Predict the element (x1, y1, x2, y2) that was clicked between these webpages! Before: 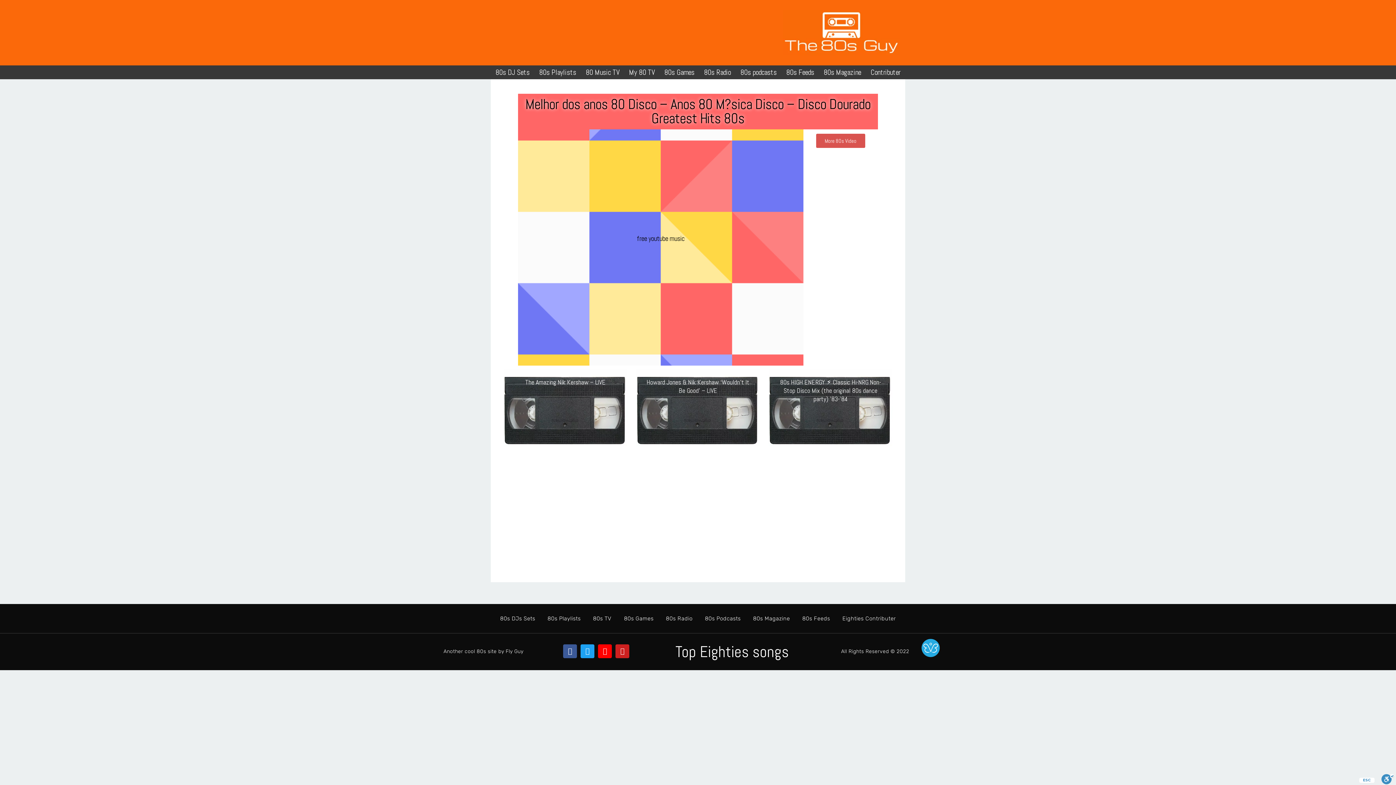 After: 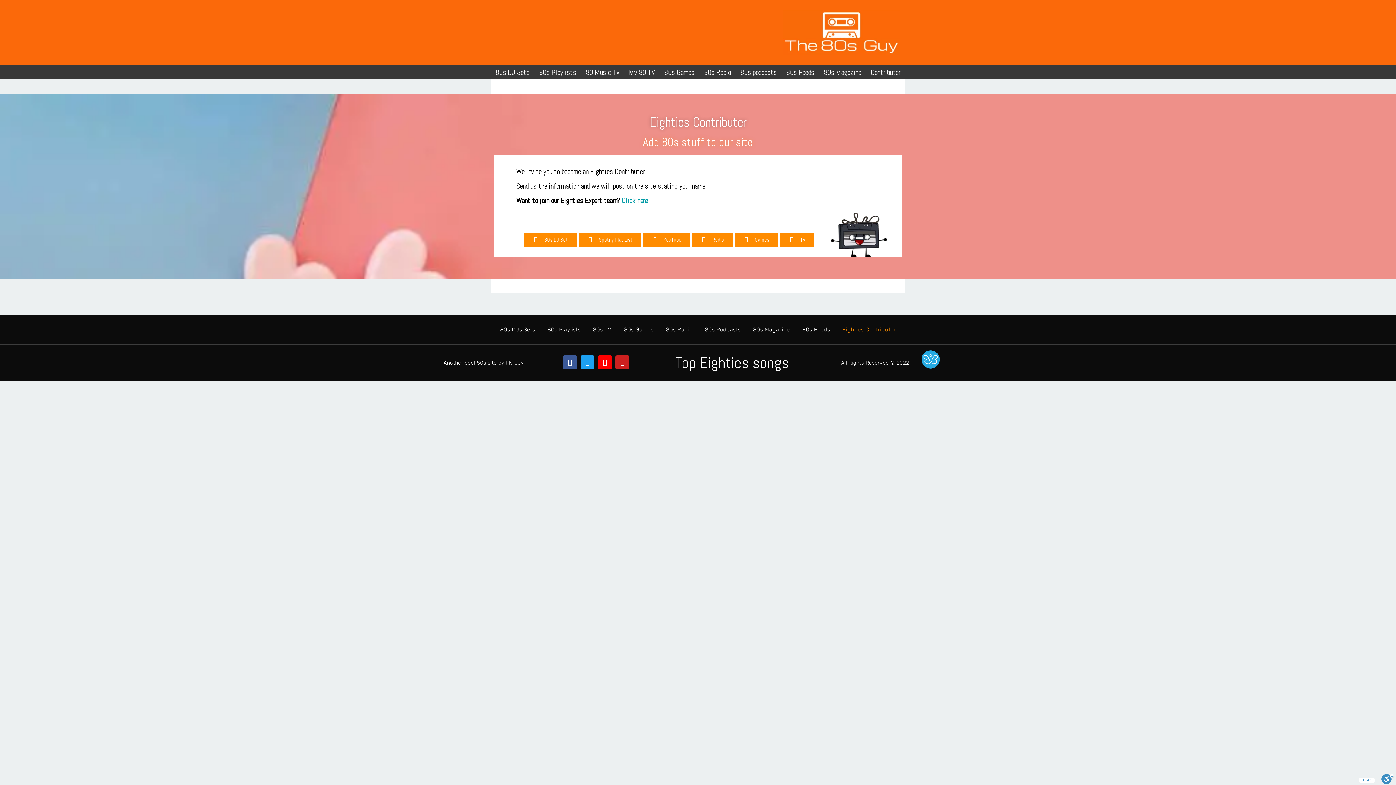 Action: bbox: (842, 610, 896, 627) label: Eighties Contributer